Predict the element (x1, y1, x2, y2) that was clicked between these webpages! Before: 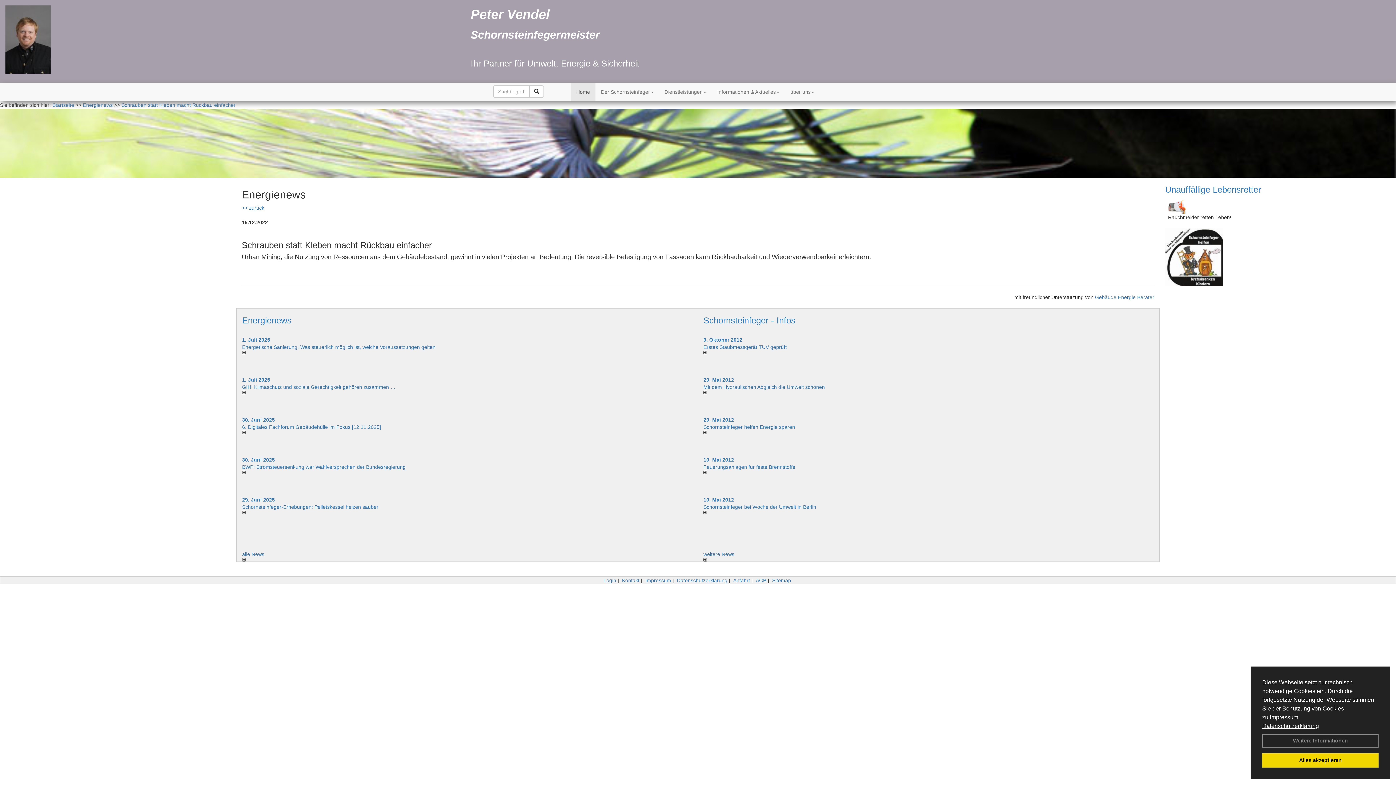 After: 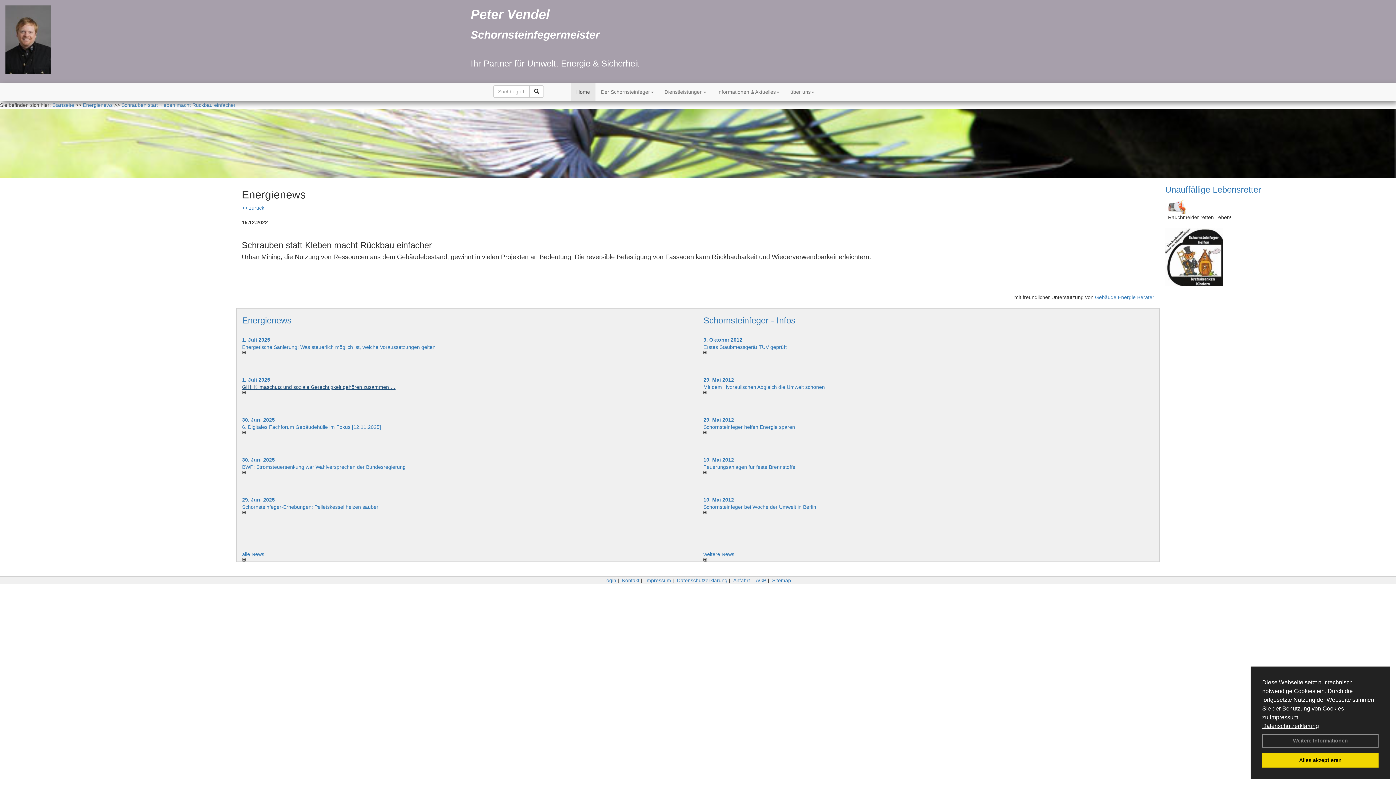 Action: label: GIH: Klimaschutz und soziale Gerechtigkeit gehören zusammen … bbox: (242, 384, 395, 390)